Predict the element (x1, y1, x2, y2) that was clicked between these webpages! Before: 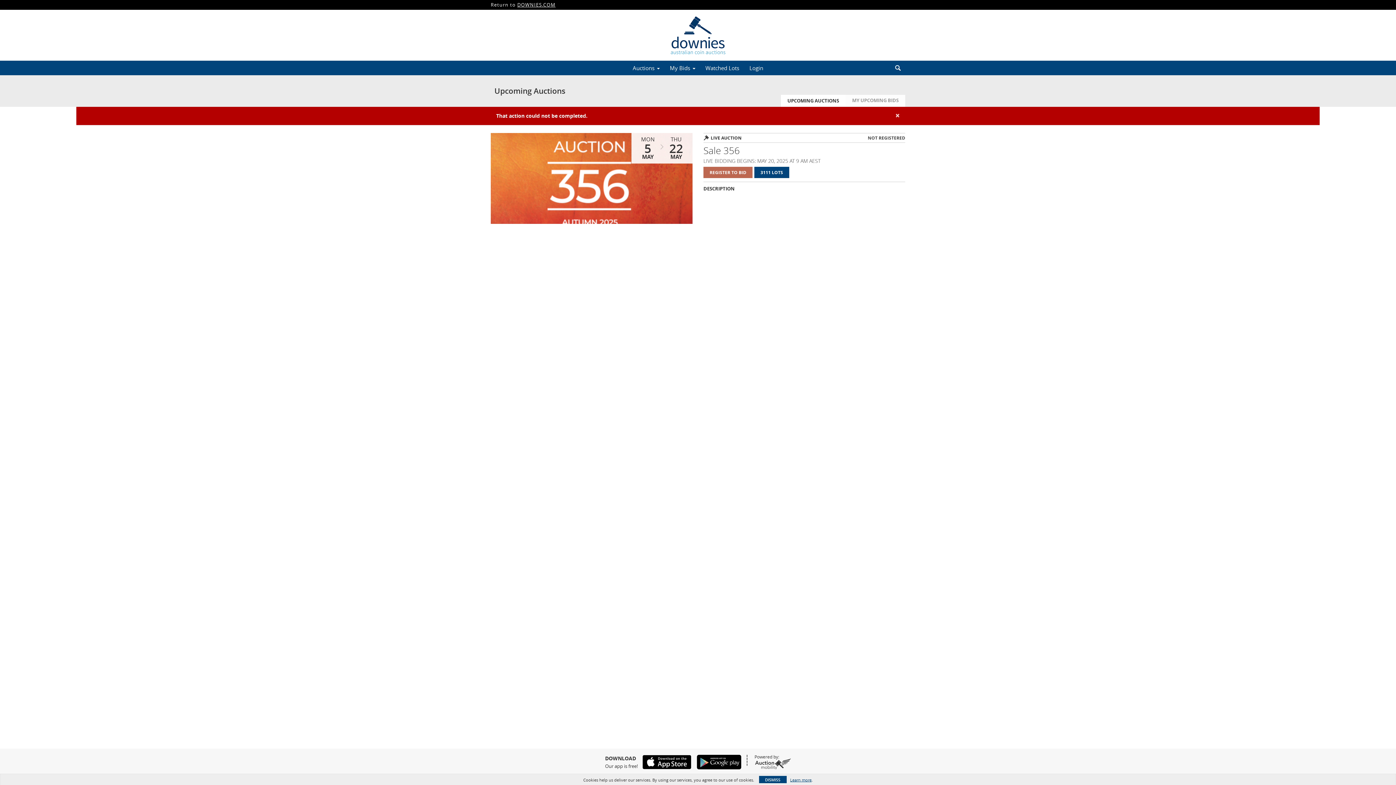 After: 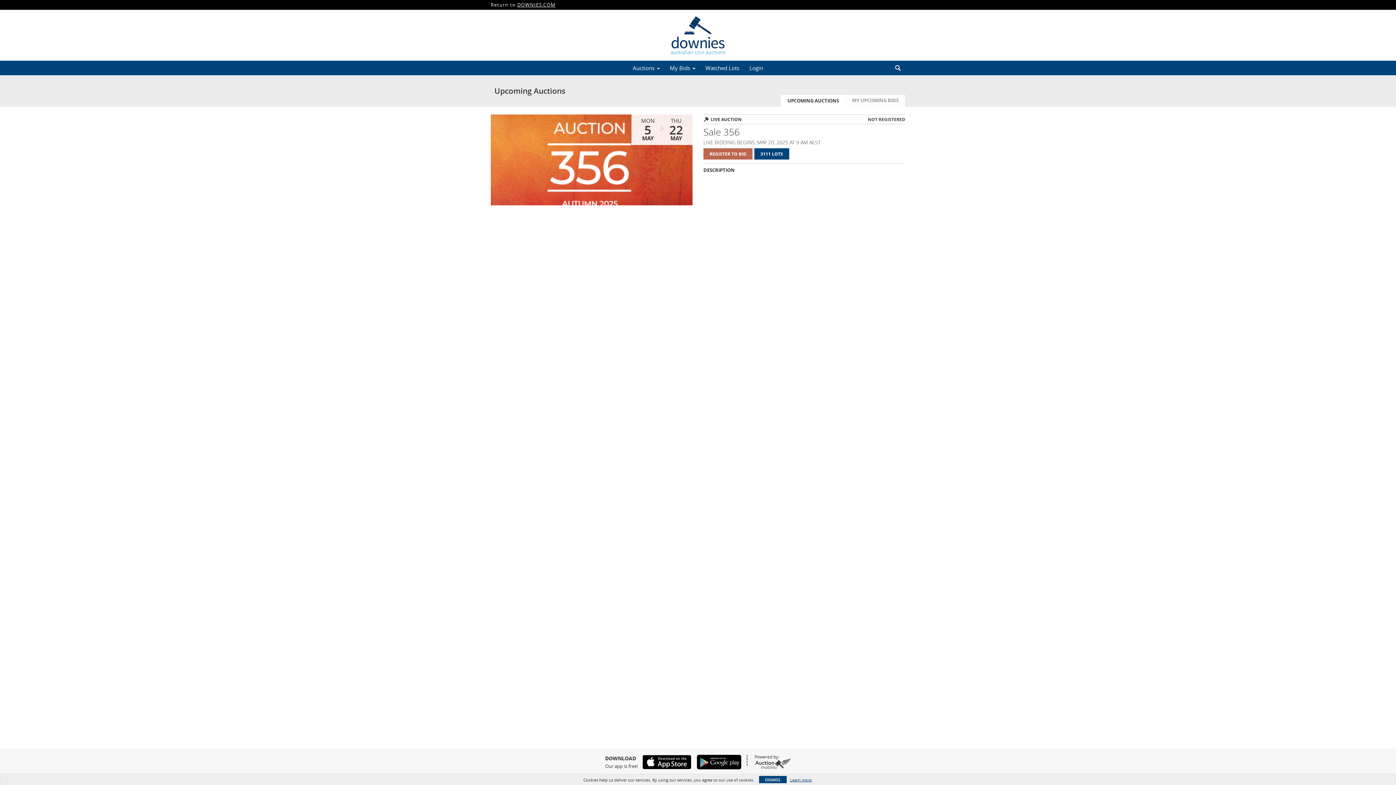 Action: label: Auctions  bbox: (627, 62, 664, 73)